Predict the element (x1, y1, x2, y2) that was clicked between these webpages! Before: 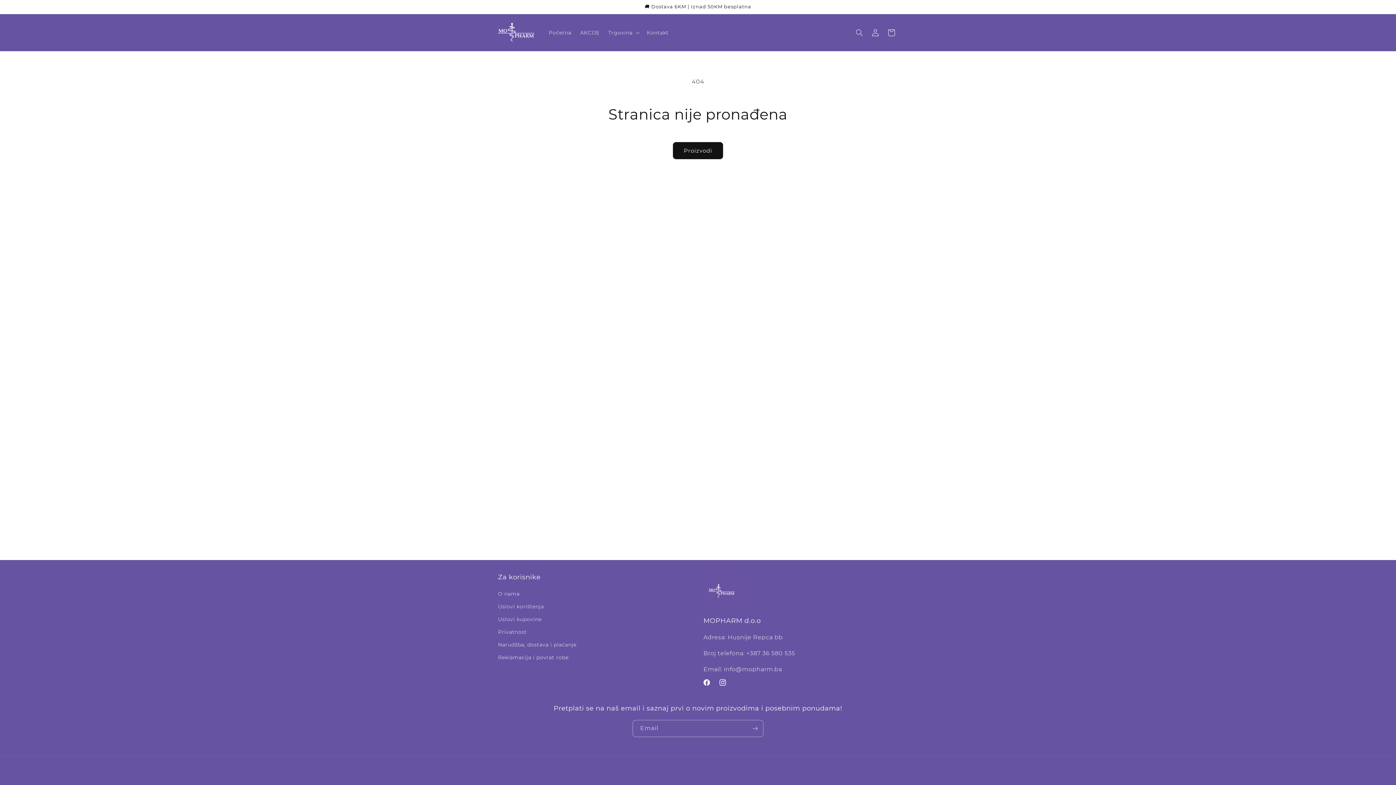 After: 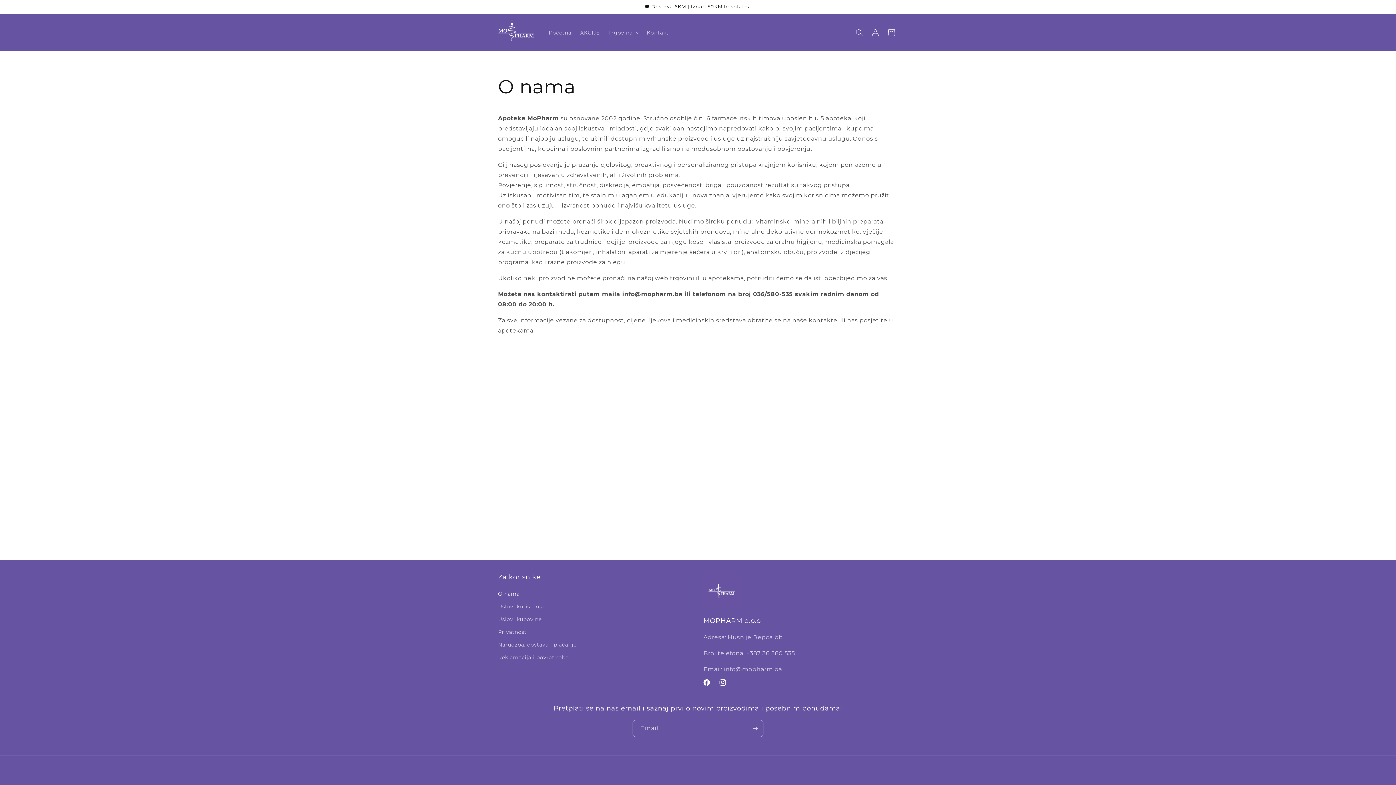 Action: bbox: (498, 589, 519, 600) label: O nama